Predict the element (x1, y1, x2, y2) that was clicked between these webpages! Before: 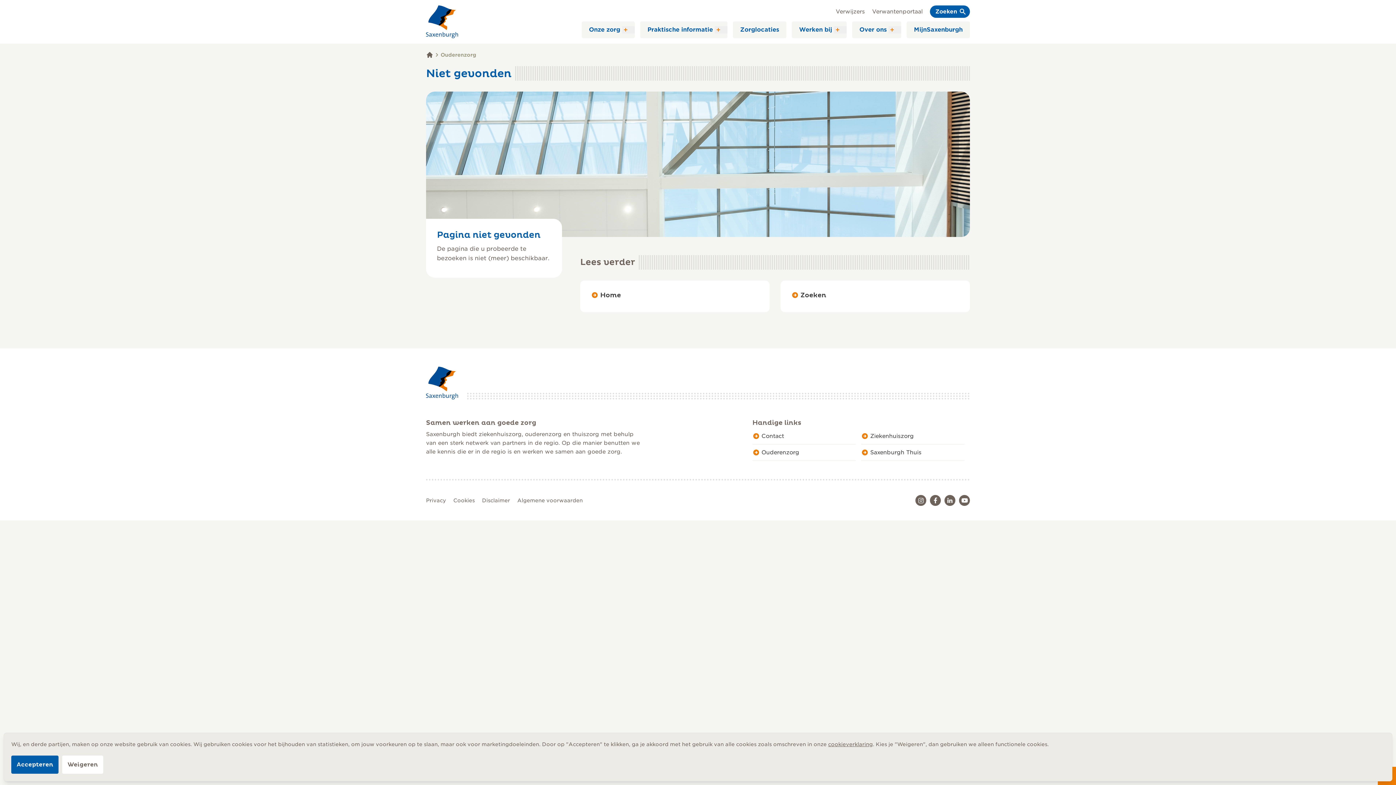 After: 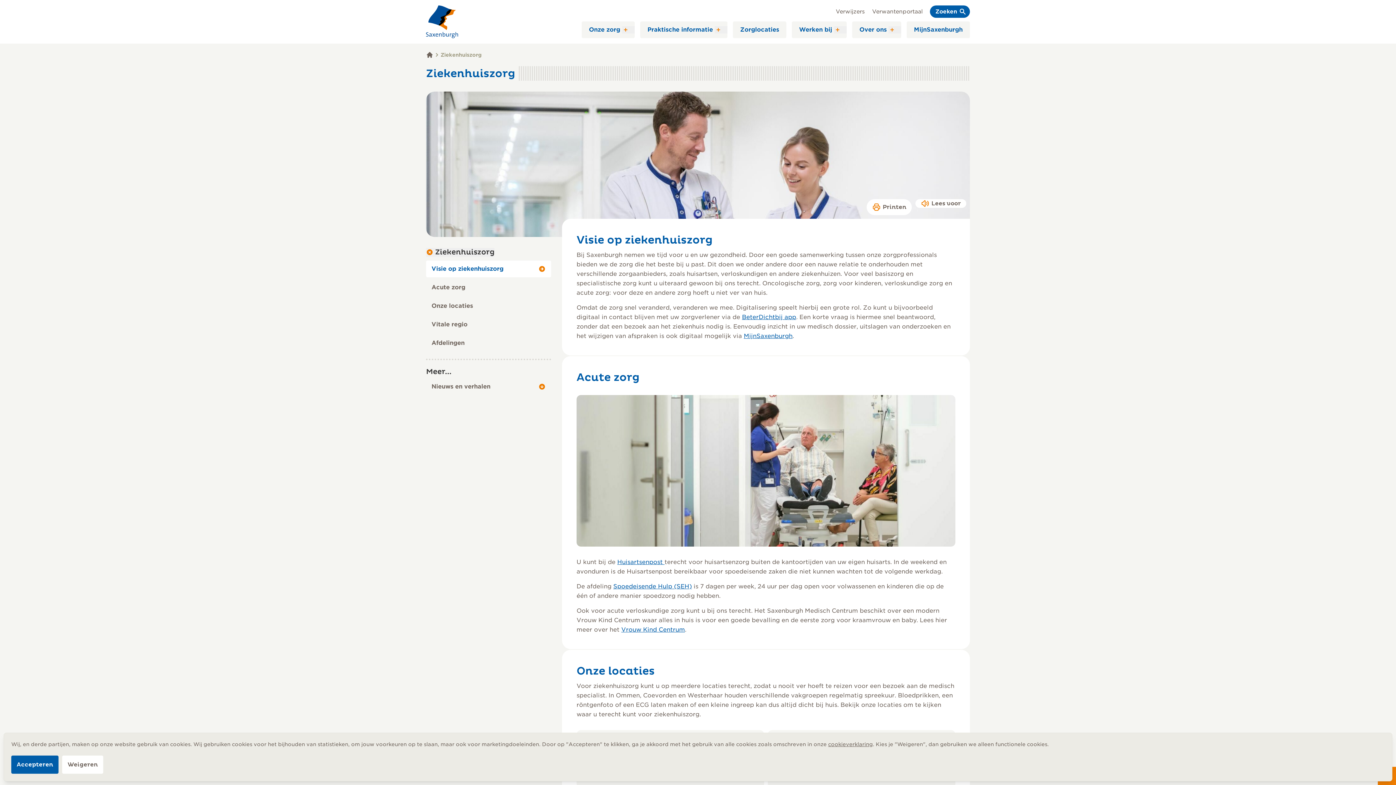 Action: bbox: (861, 428, 964, 444) label: Ziekenhuiszorg